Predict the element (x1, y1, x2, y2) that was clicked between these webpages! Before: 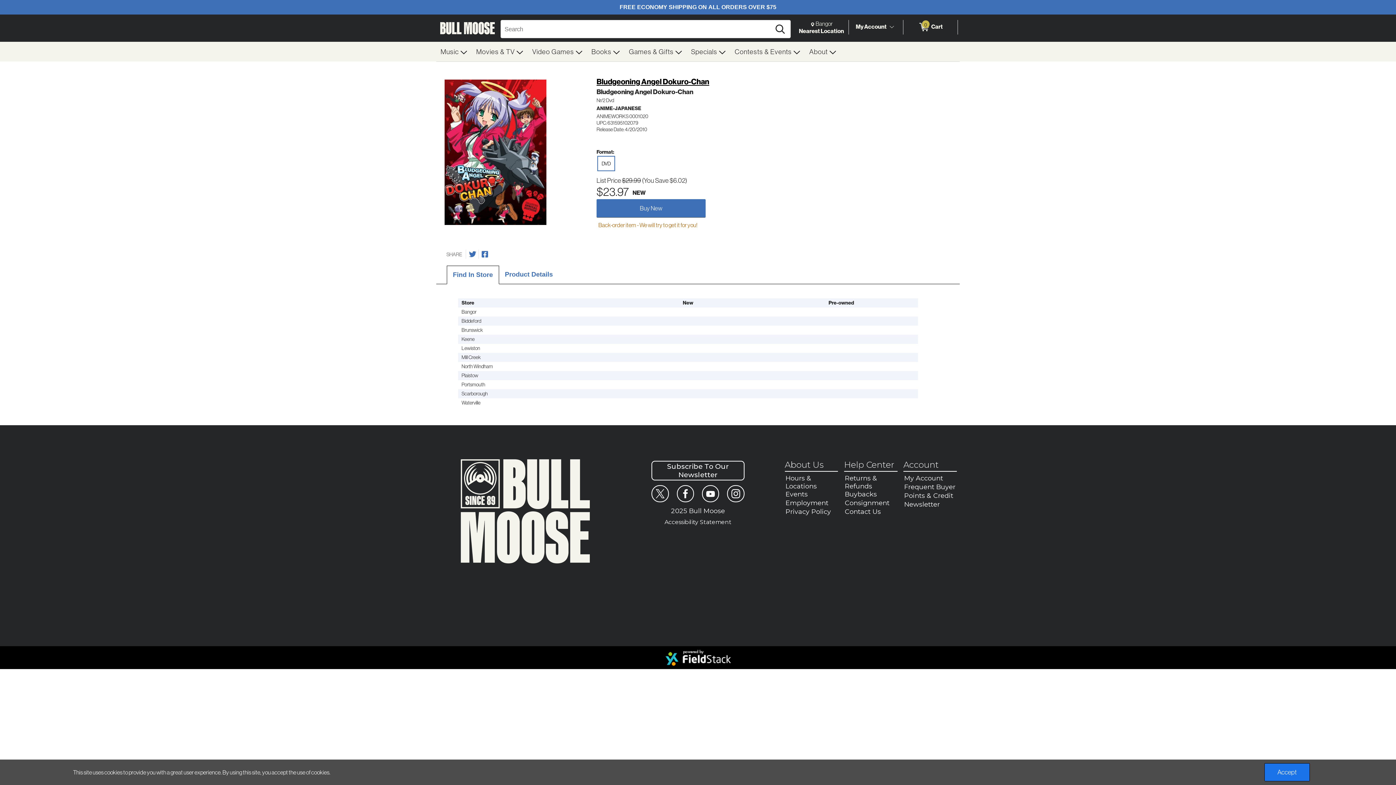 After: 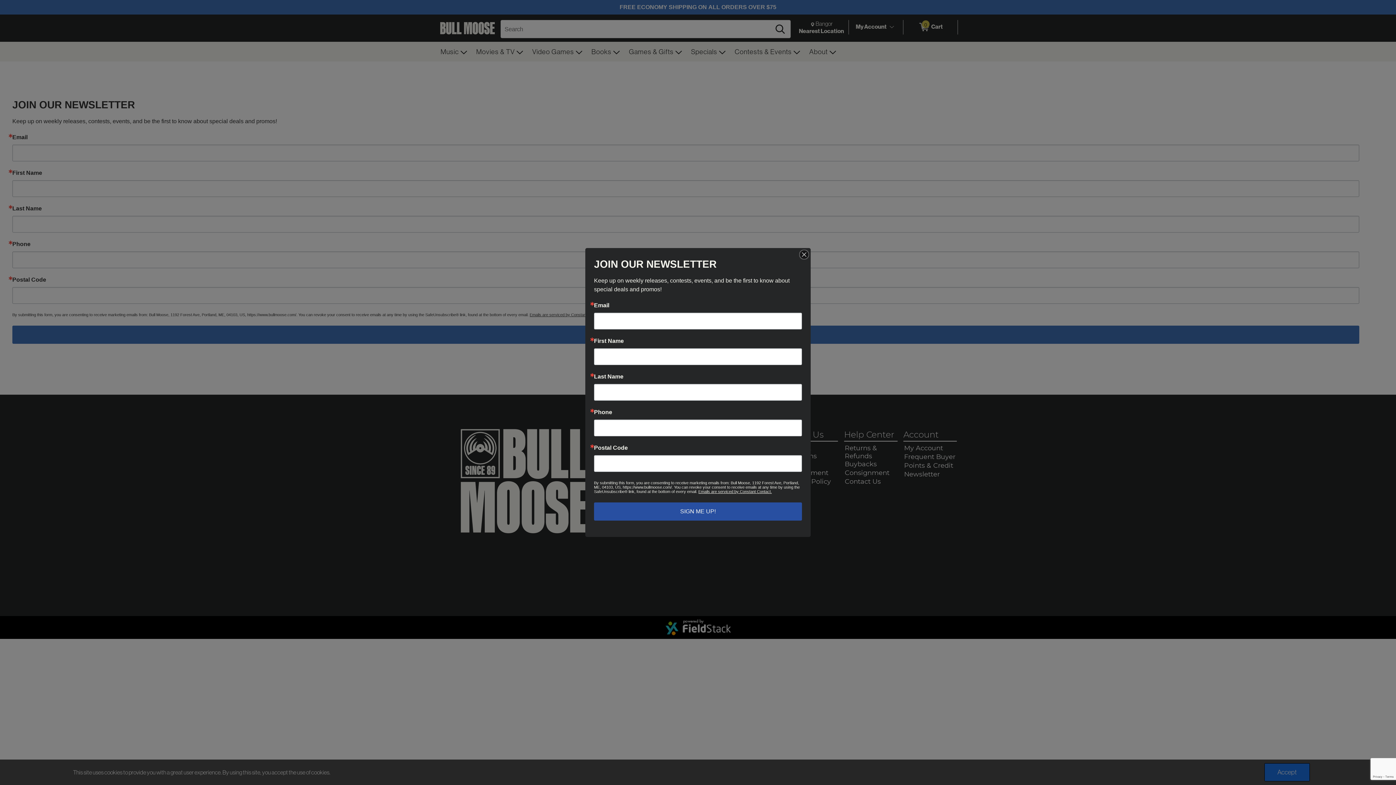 Action: label: Newsletter bbox: (903, 500, 957, 509)